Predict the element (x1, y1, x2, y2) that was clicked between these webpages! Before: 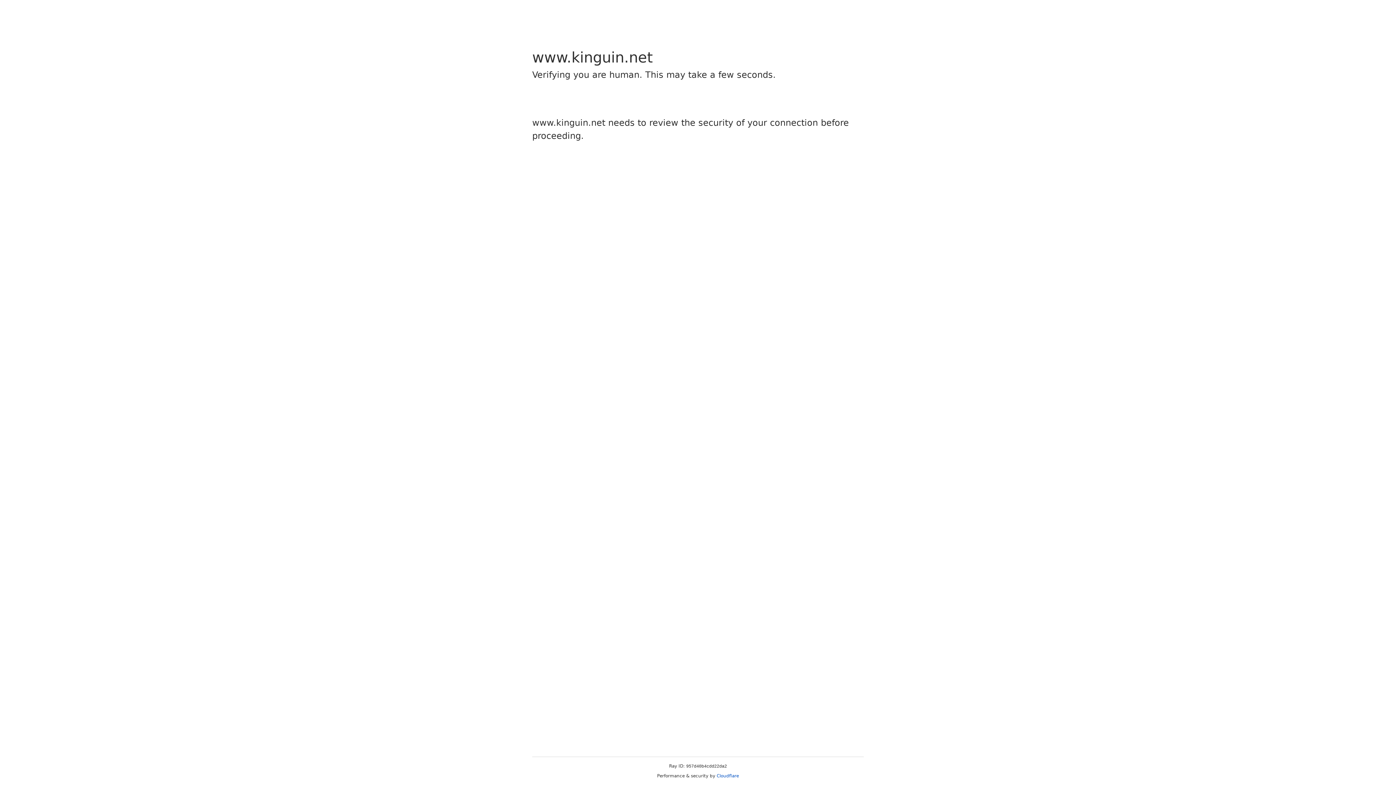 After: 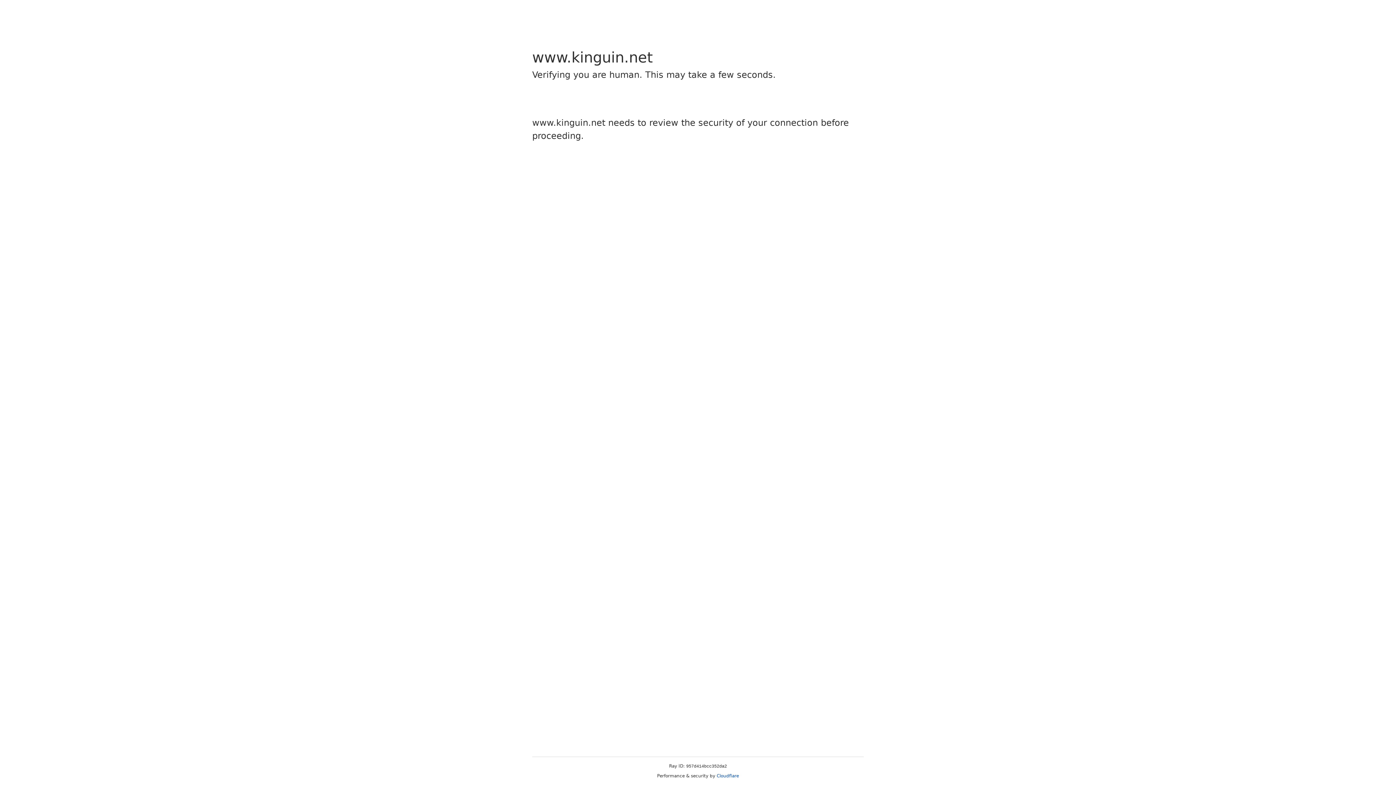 Action: label: Cloudflare bbox: (716, 773, 739, 778)